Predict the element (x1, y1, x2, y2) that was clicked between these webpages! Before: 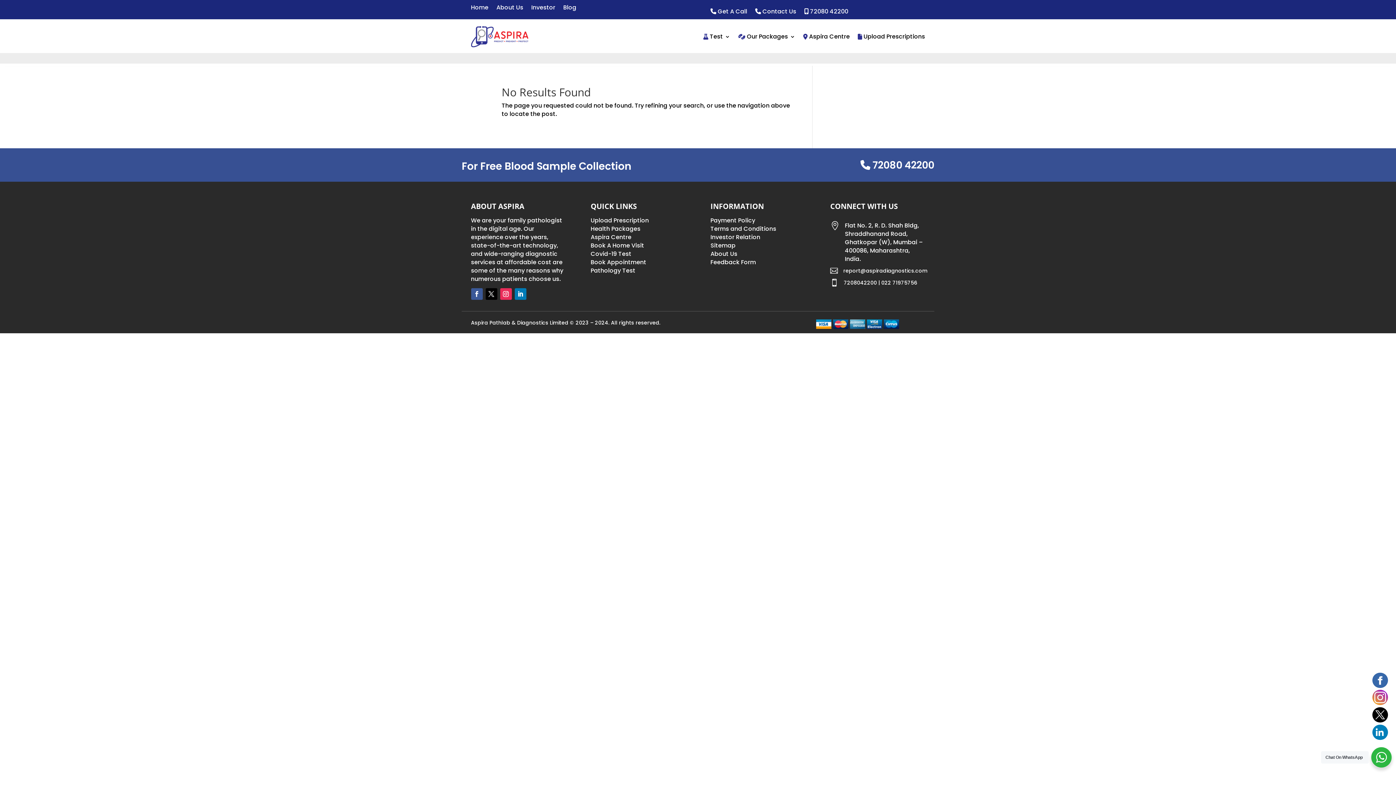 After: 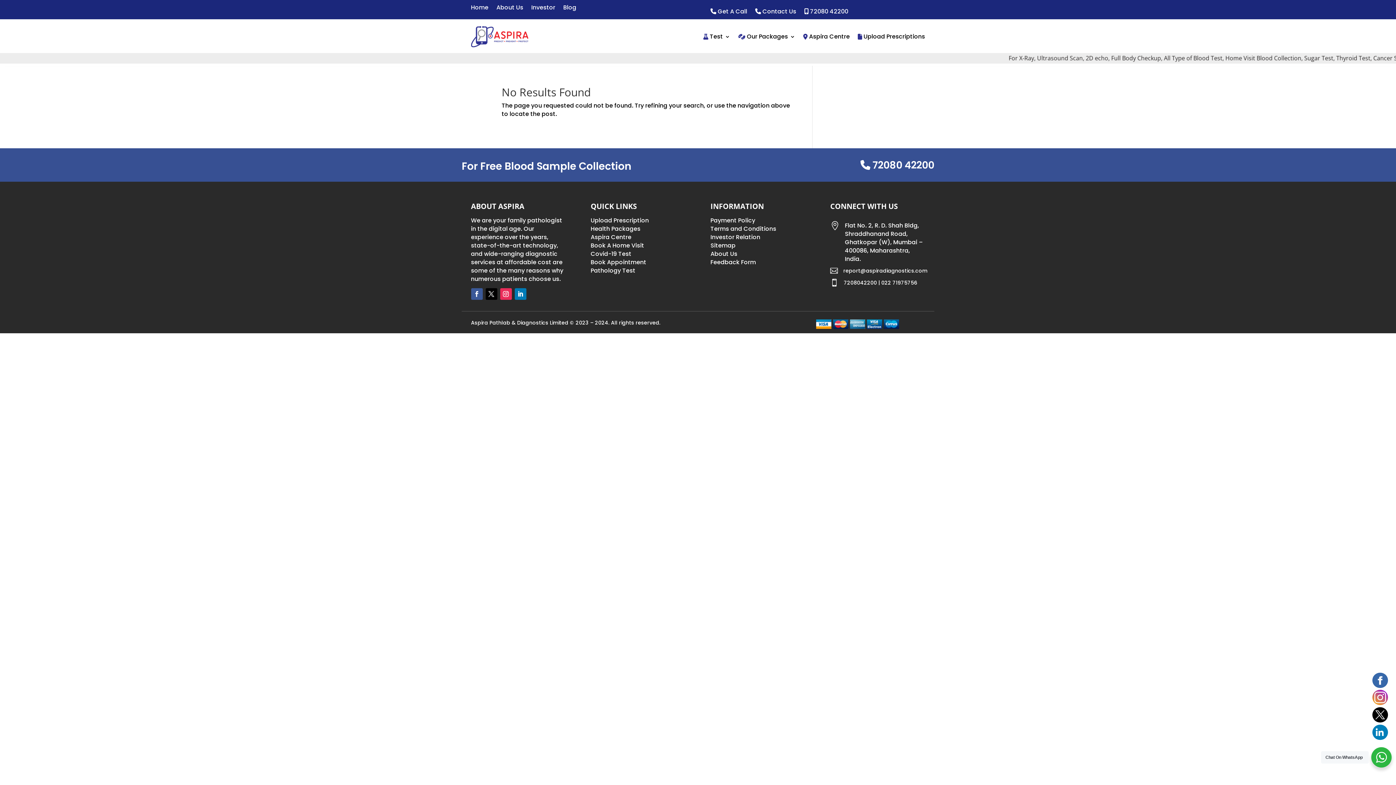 Action: bbox: (1372, 690, 1389, 707)